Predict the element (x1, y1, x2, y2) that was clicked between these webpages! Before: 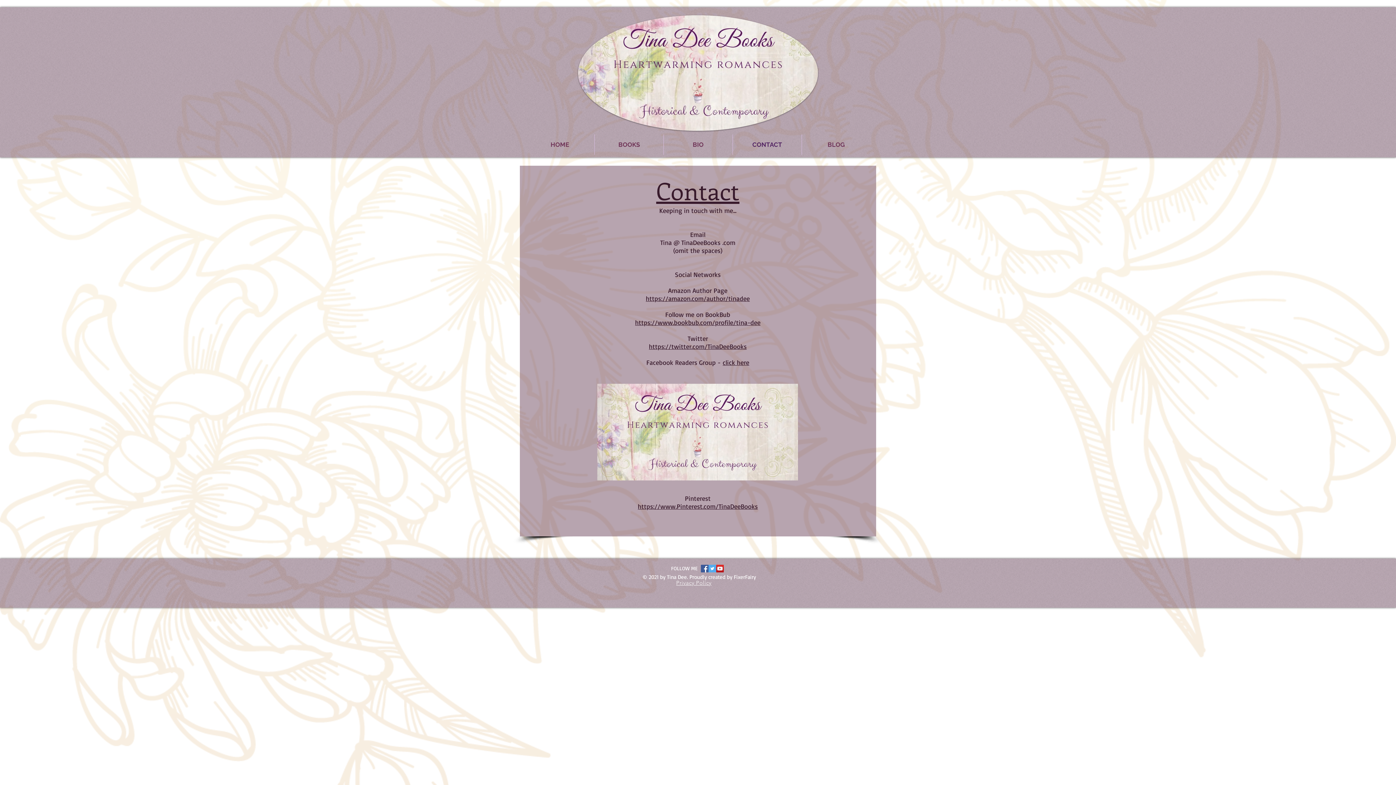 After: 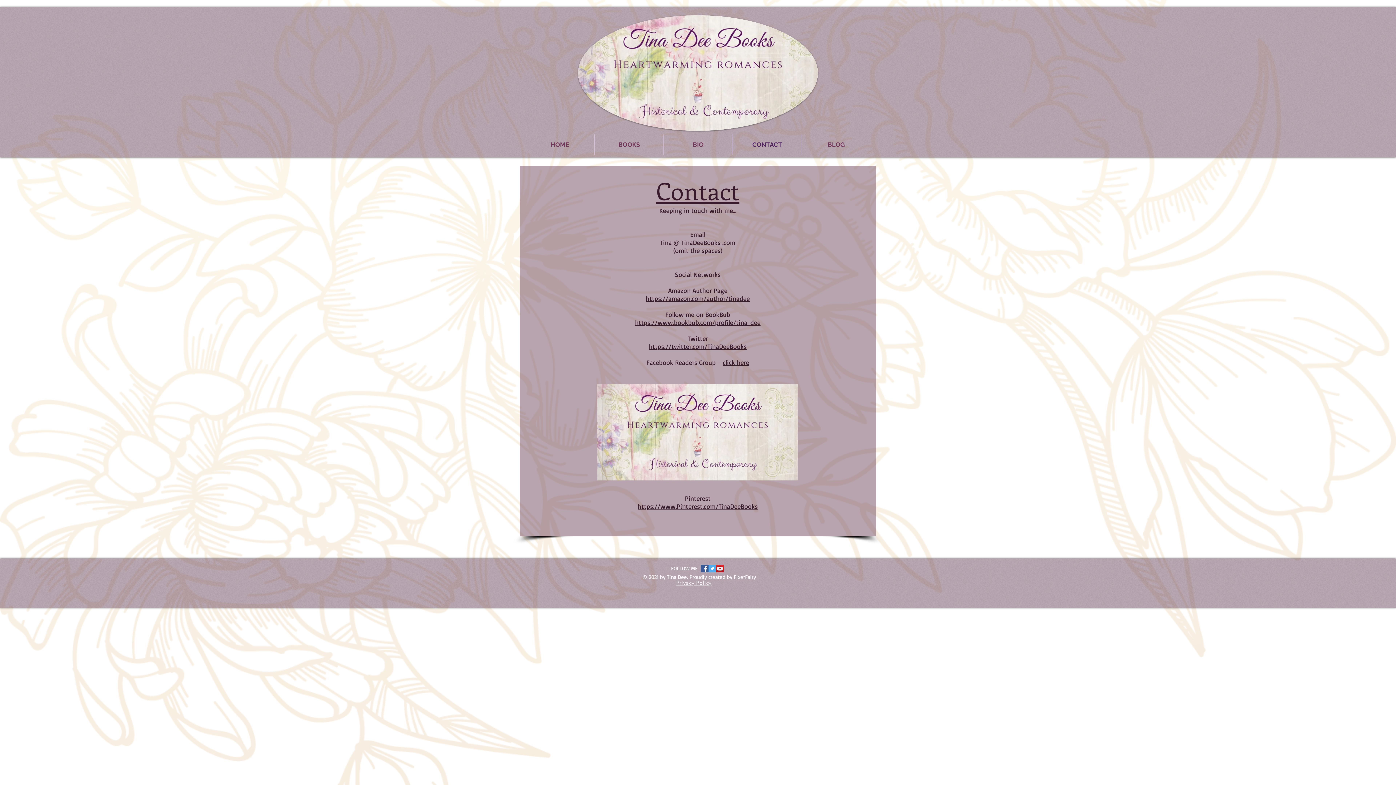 Action: bbox: (722, 358, 749, 366) label: click here